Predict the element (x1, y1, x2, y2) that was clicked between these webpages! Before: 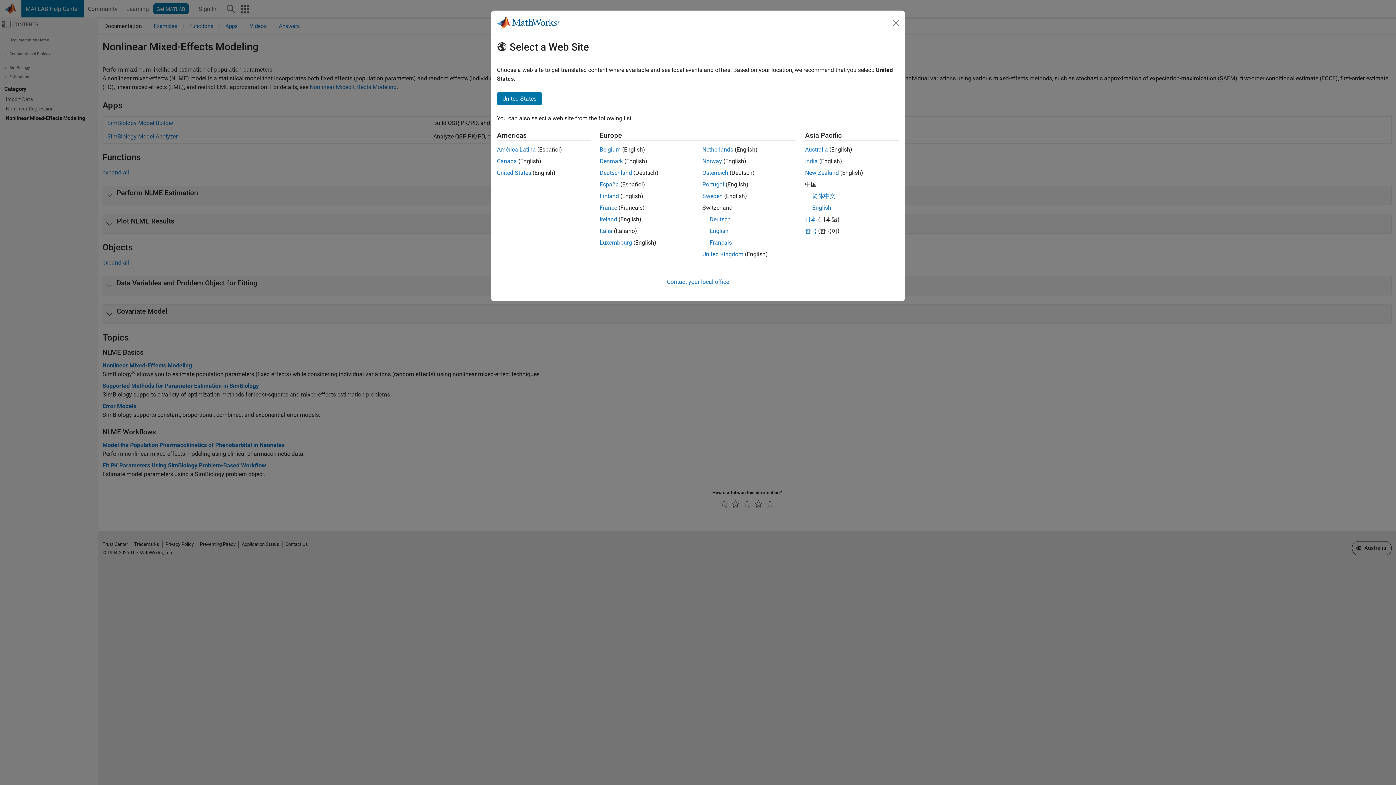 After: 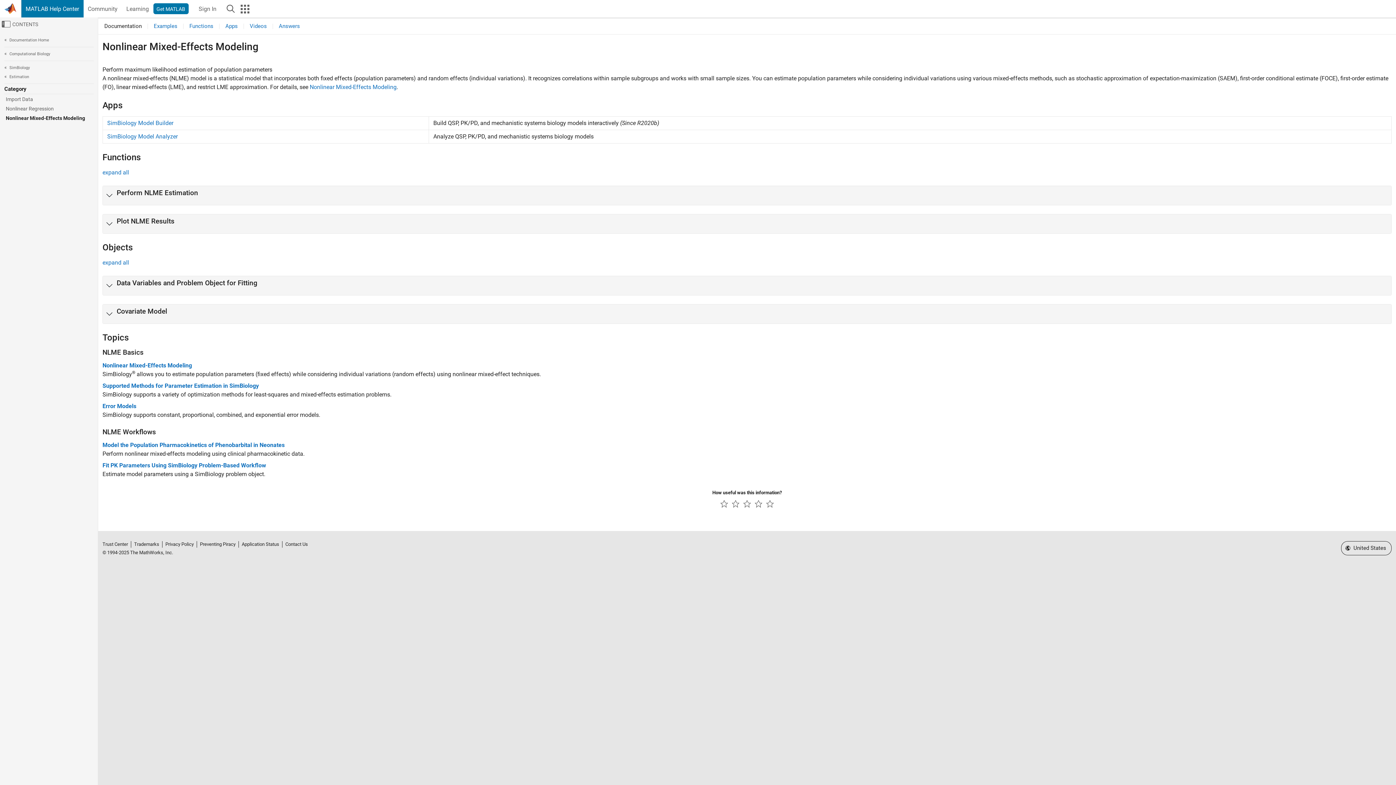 Action: label: Canada bbox: (497, 157, 517, 164)